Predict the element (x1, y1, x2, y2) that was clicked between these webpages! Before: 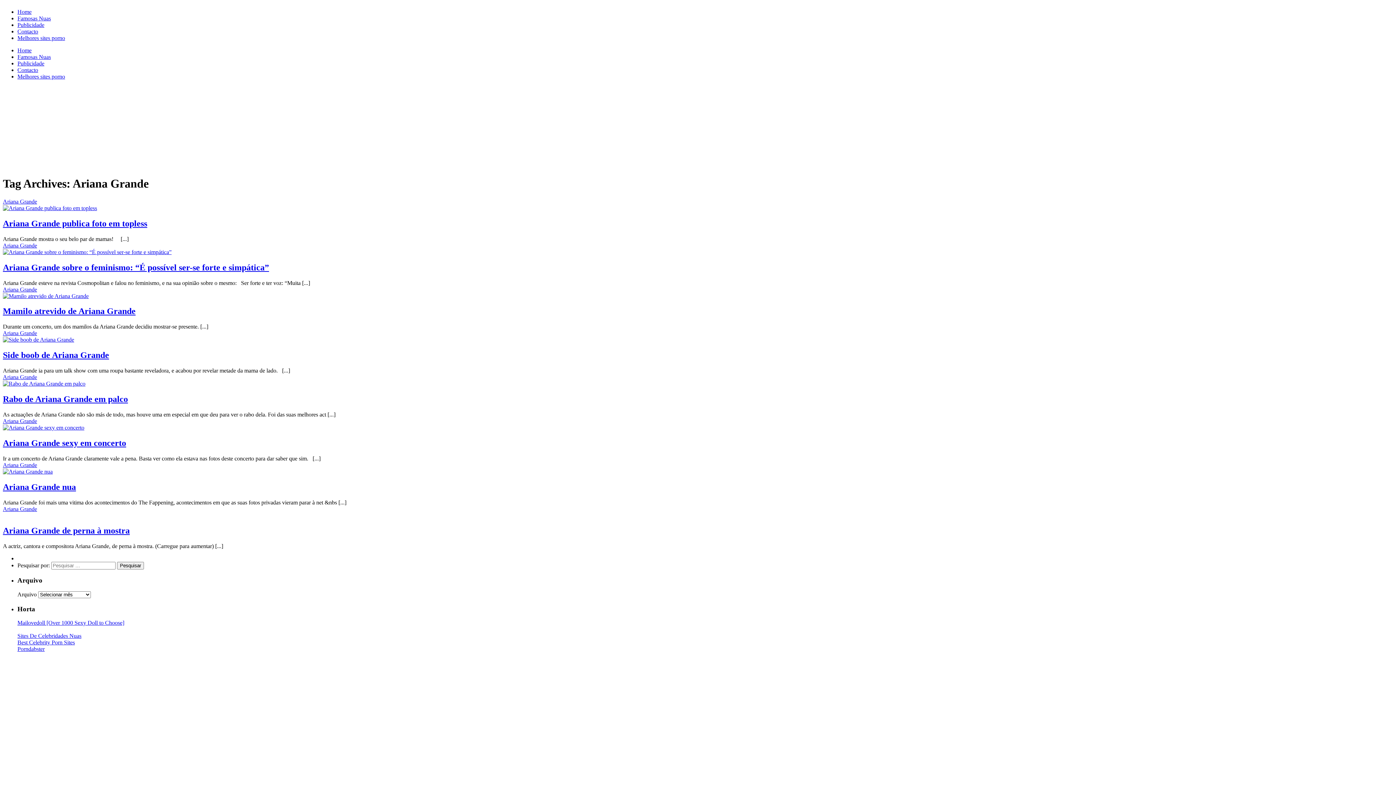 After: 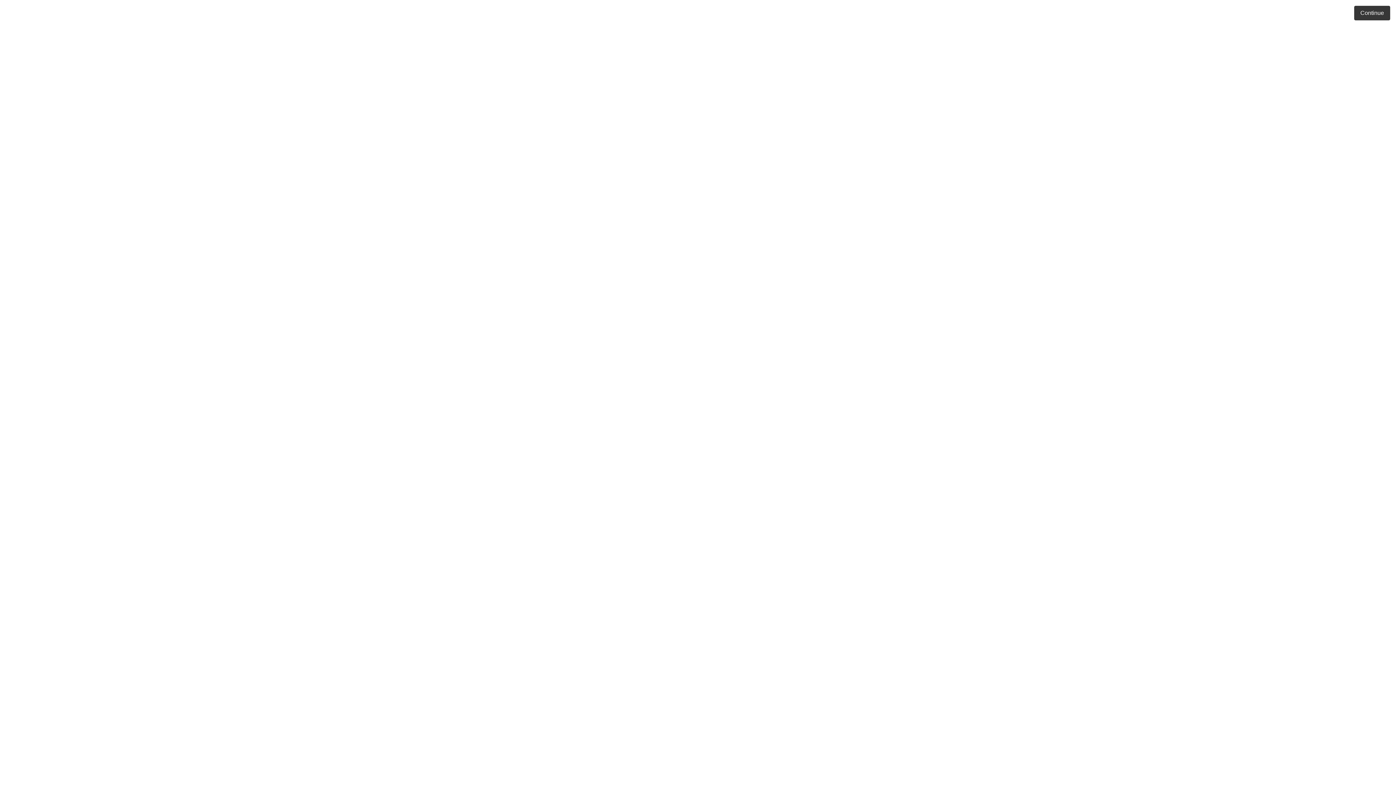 Action: bbox: (2, 468, 52, 474)